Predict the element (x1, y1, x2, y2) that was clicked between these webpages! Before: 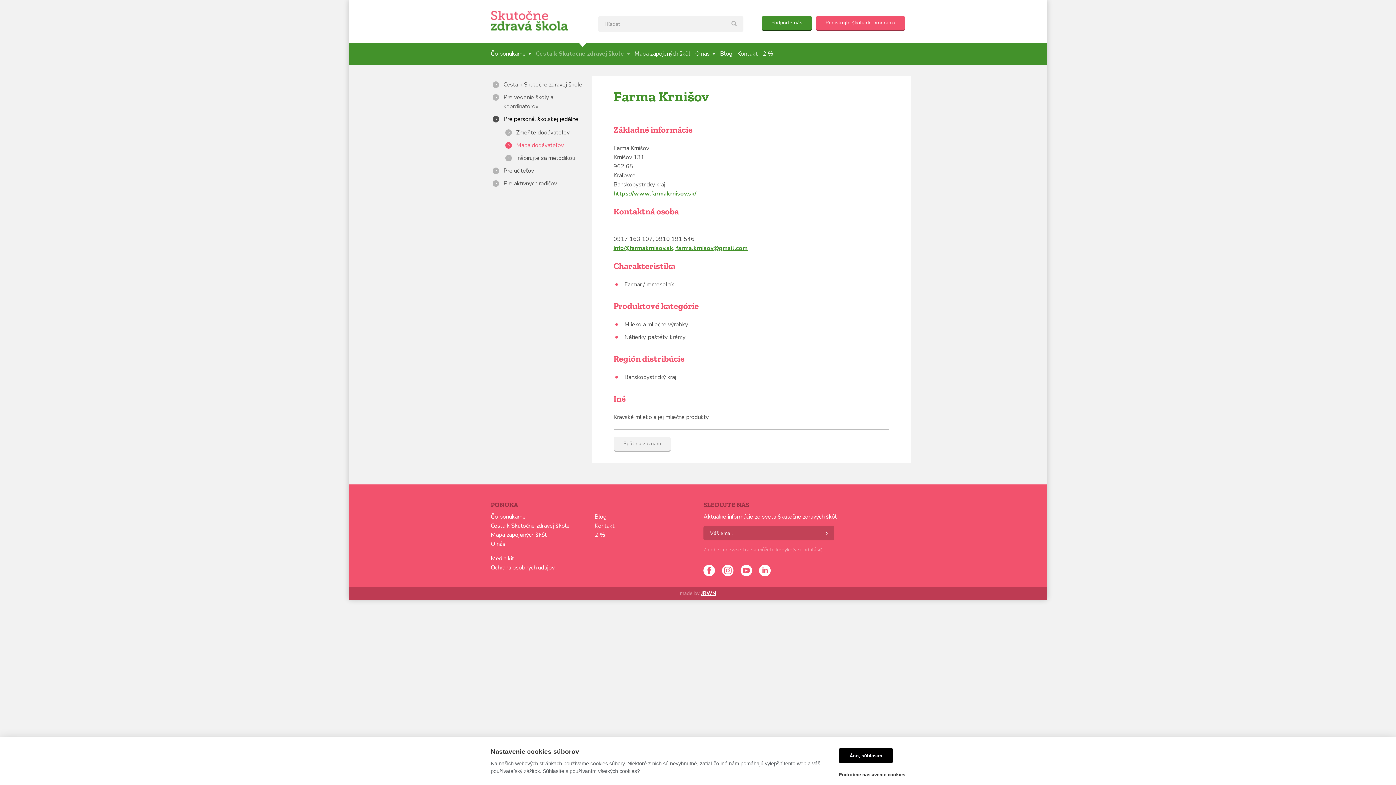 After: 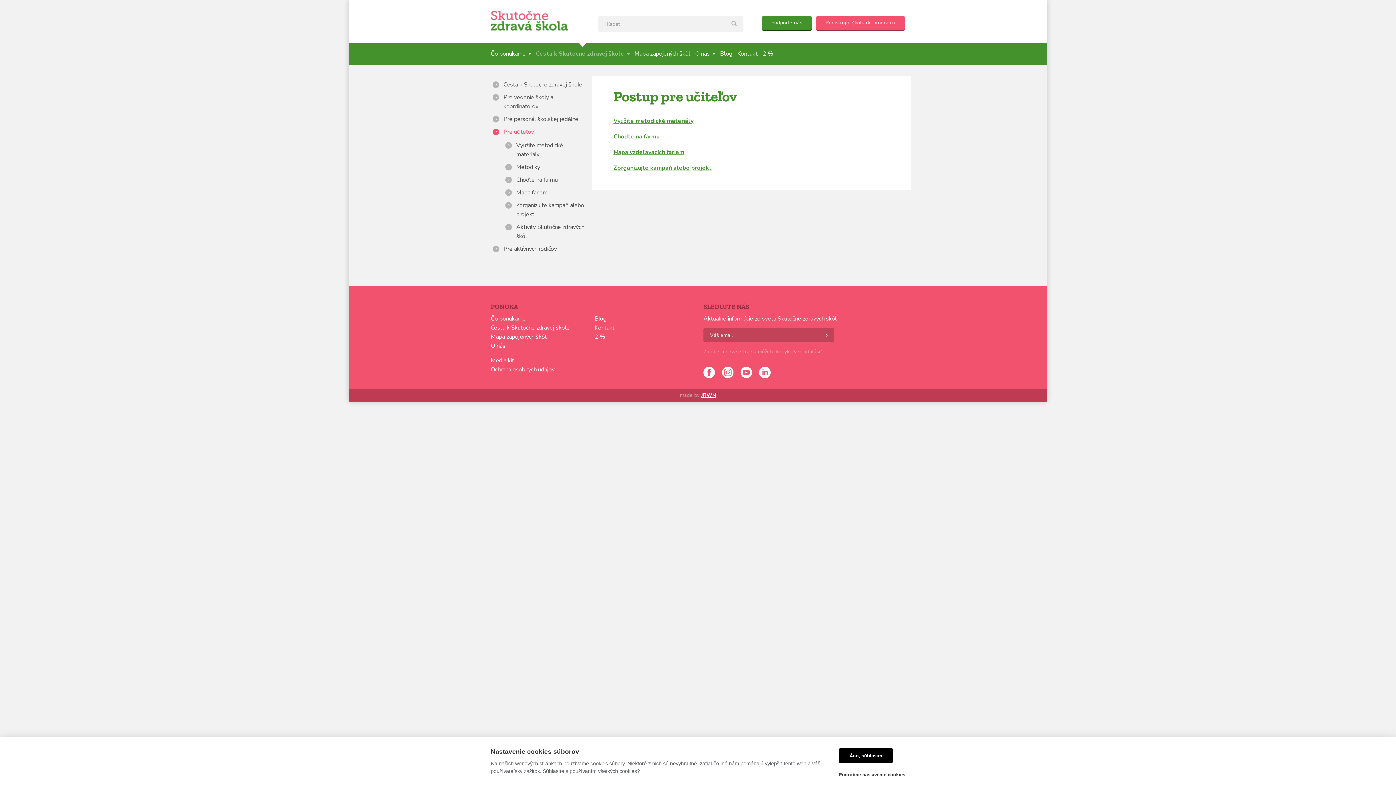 Action: bbox: (503, 166, 534, 174) label: Pre učiteľov